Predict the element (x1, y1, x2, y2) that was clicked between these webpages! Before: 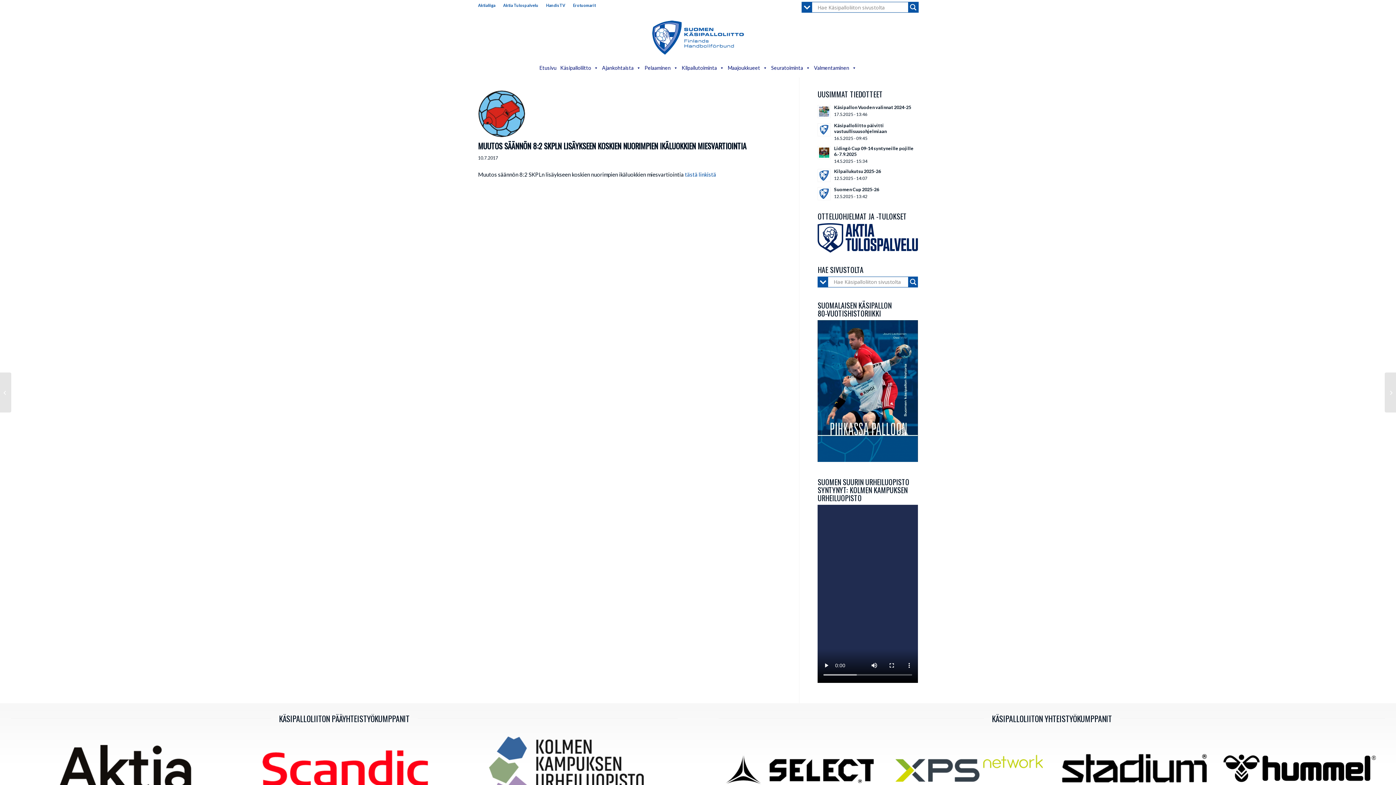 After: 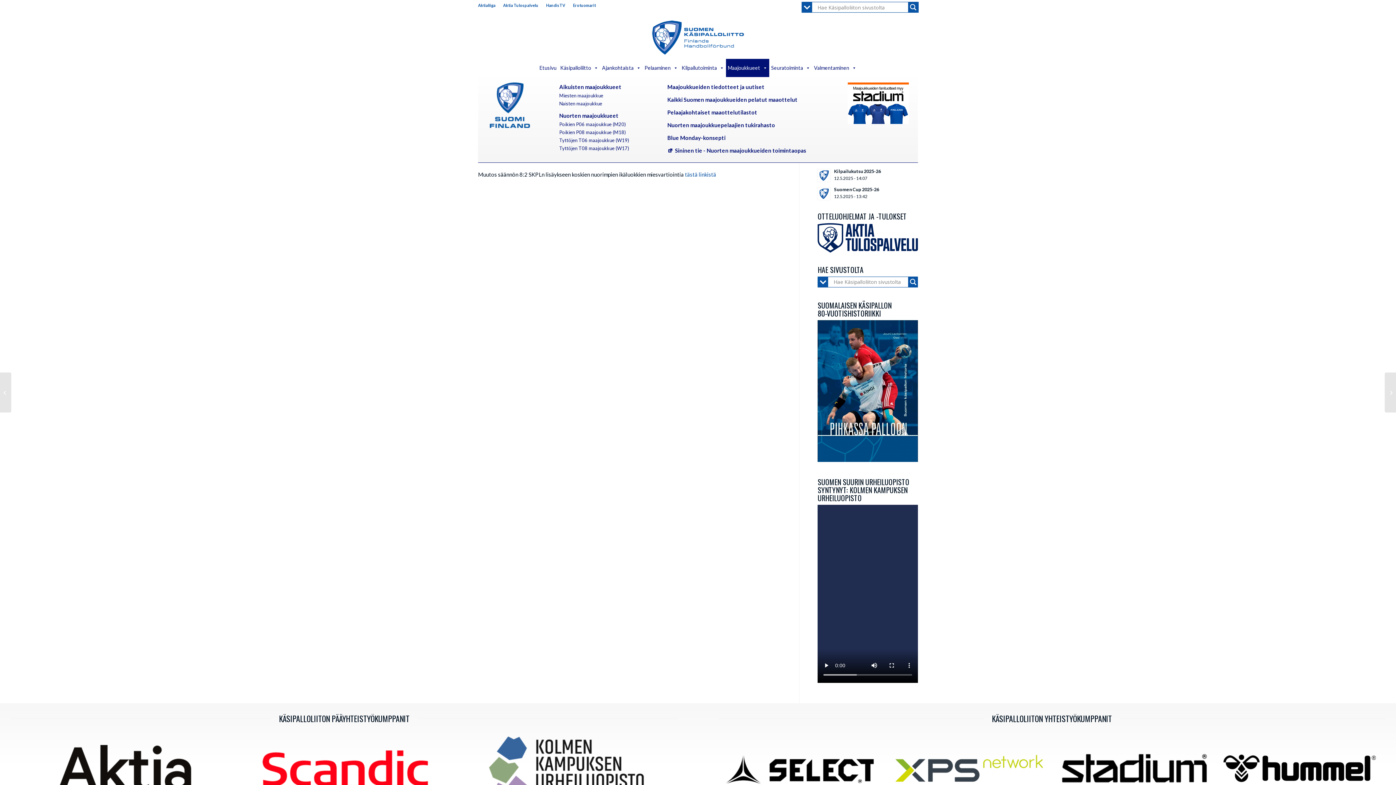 Action: label: Maajoukkueet bbox: (726, 58, 769, 77)